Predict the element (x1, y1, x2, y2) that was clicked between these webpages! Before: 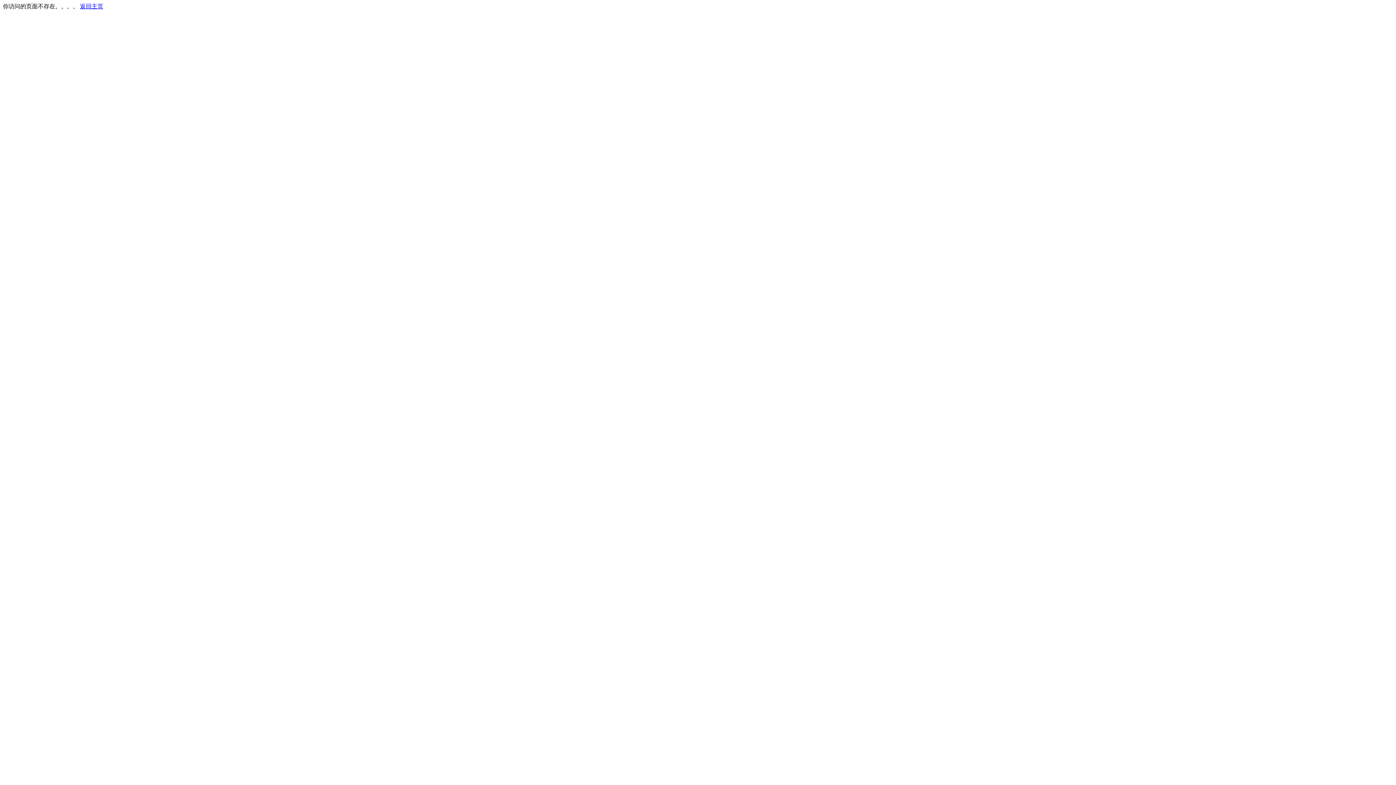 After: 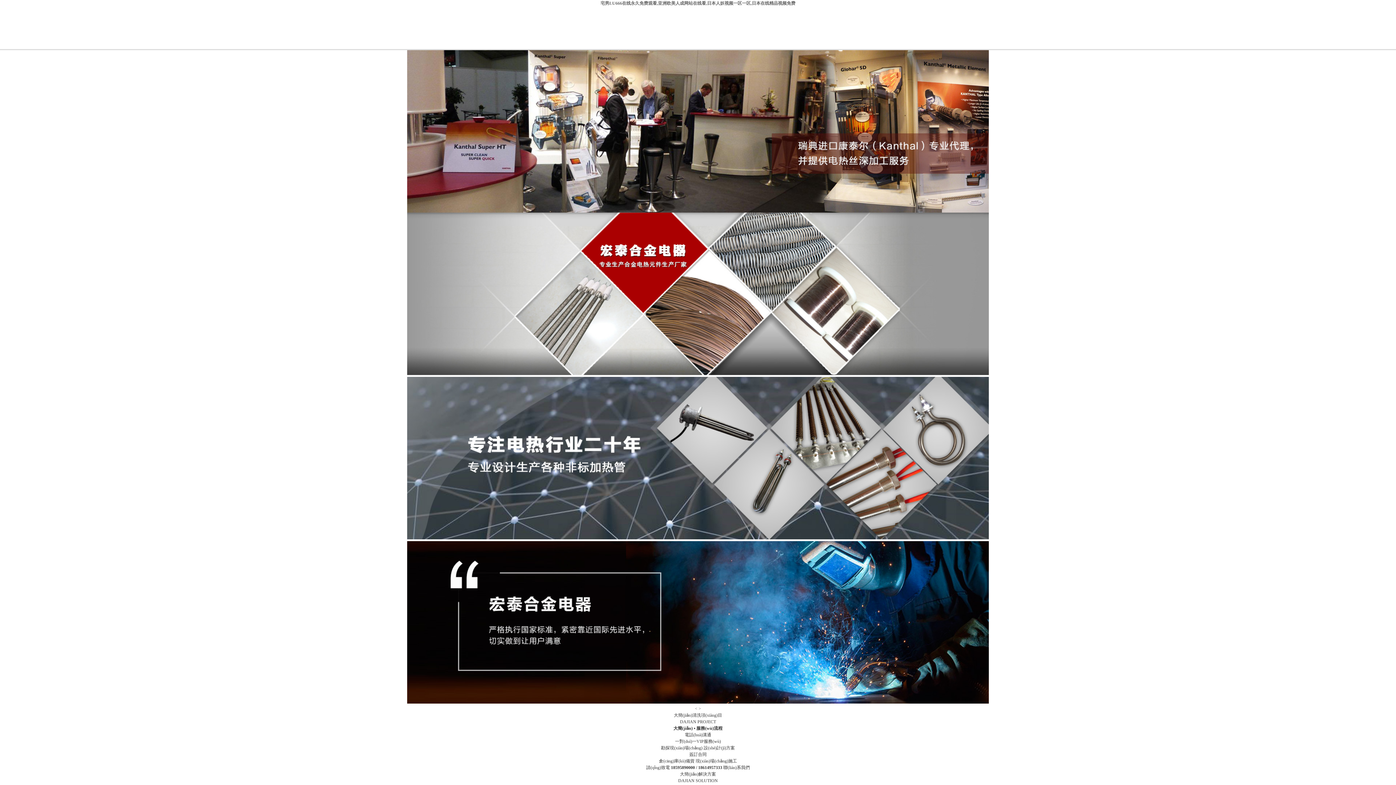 Action: bbox: (80, 3, 103, 9) label: 返回主页